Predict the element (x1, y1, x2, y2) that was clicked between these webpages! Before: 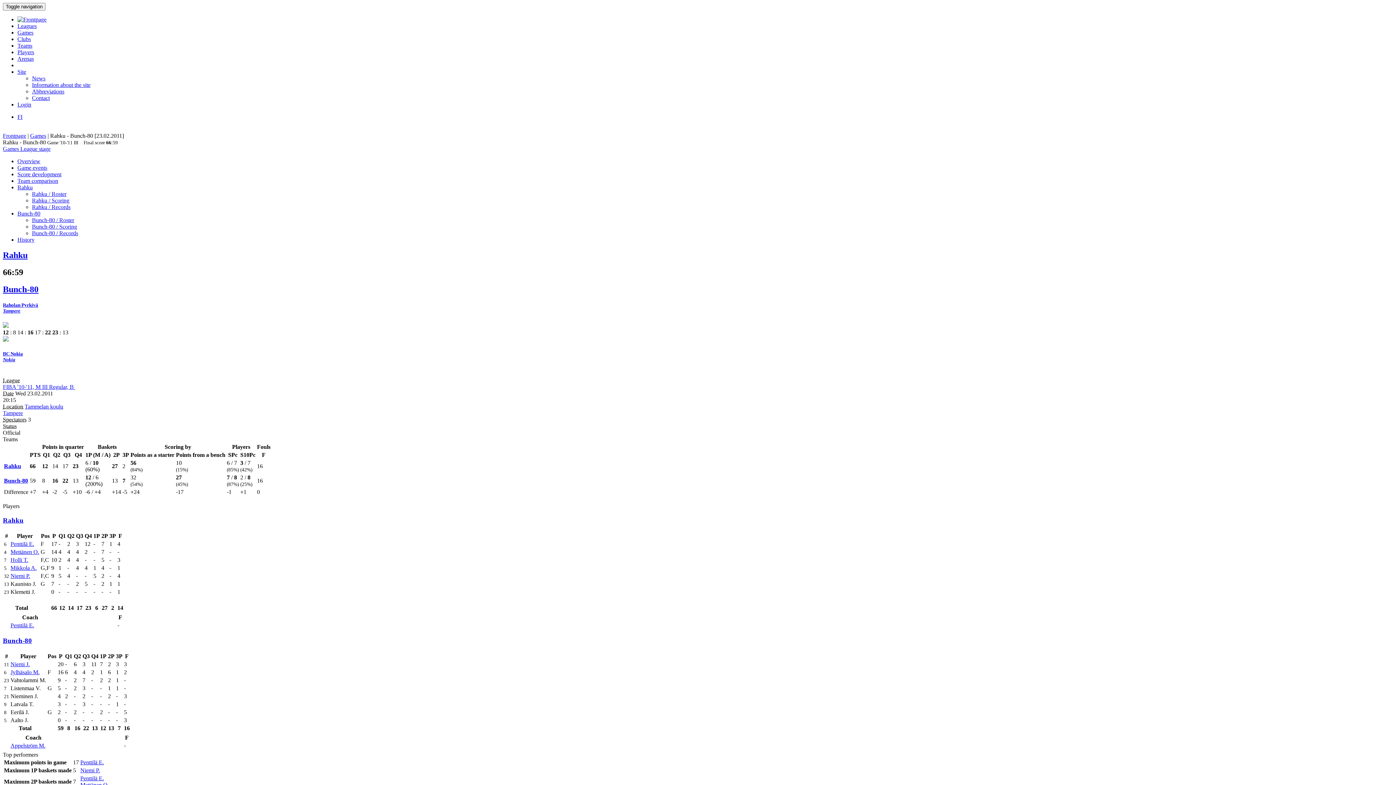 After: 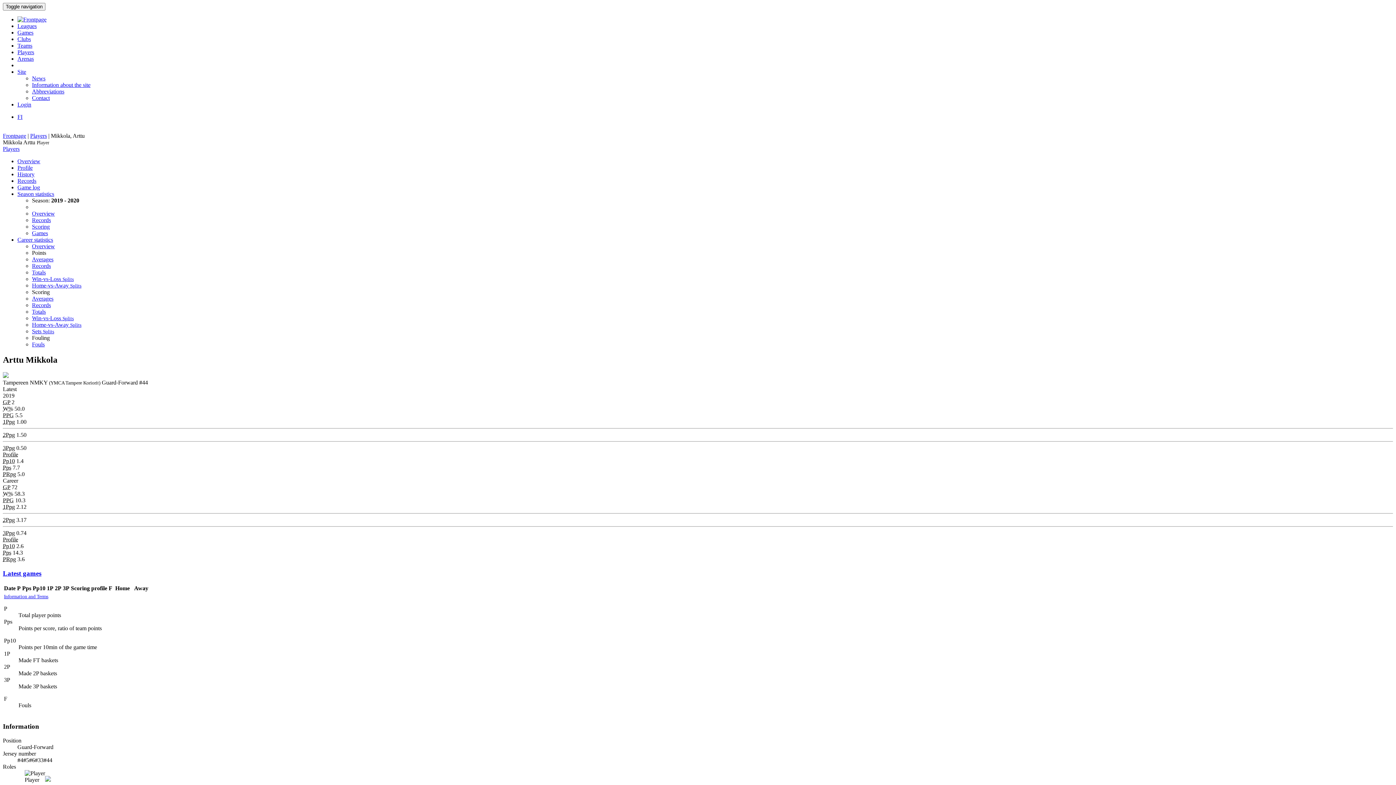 Action: label: Mikkola A. bbox: (10, 565, 36, 571)